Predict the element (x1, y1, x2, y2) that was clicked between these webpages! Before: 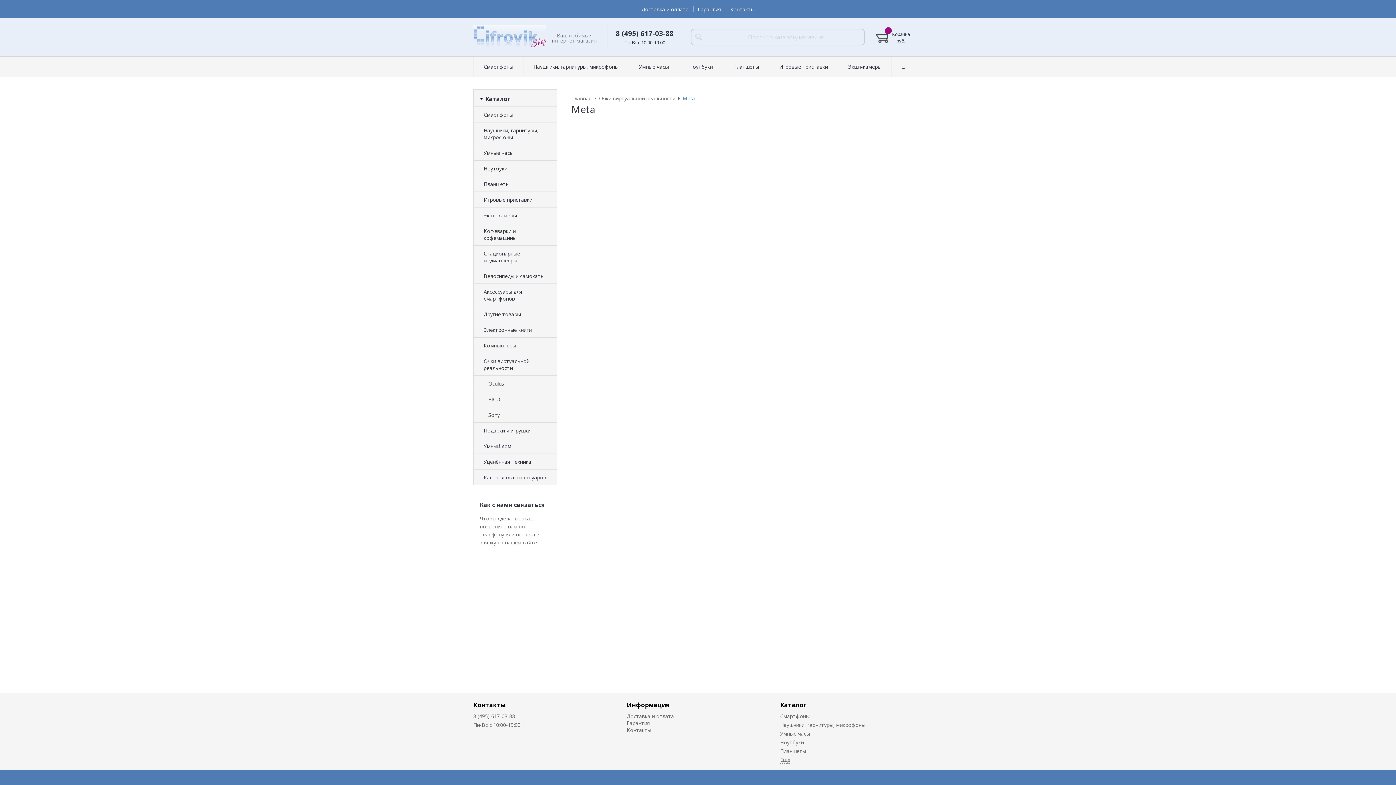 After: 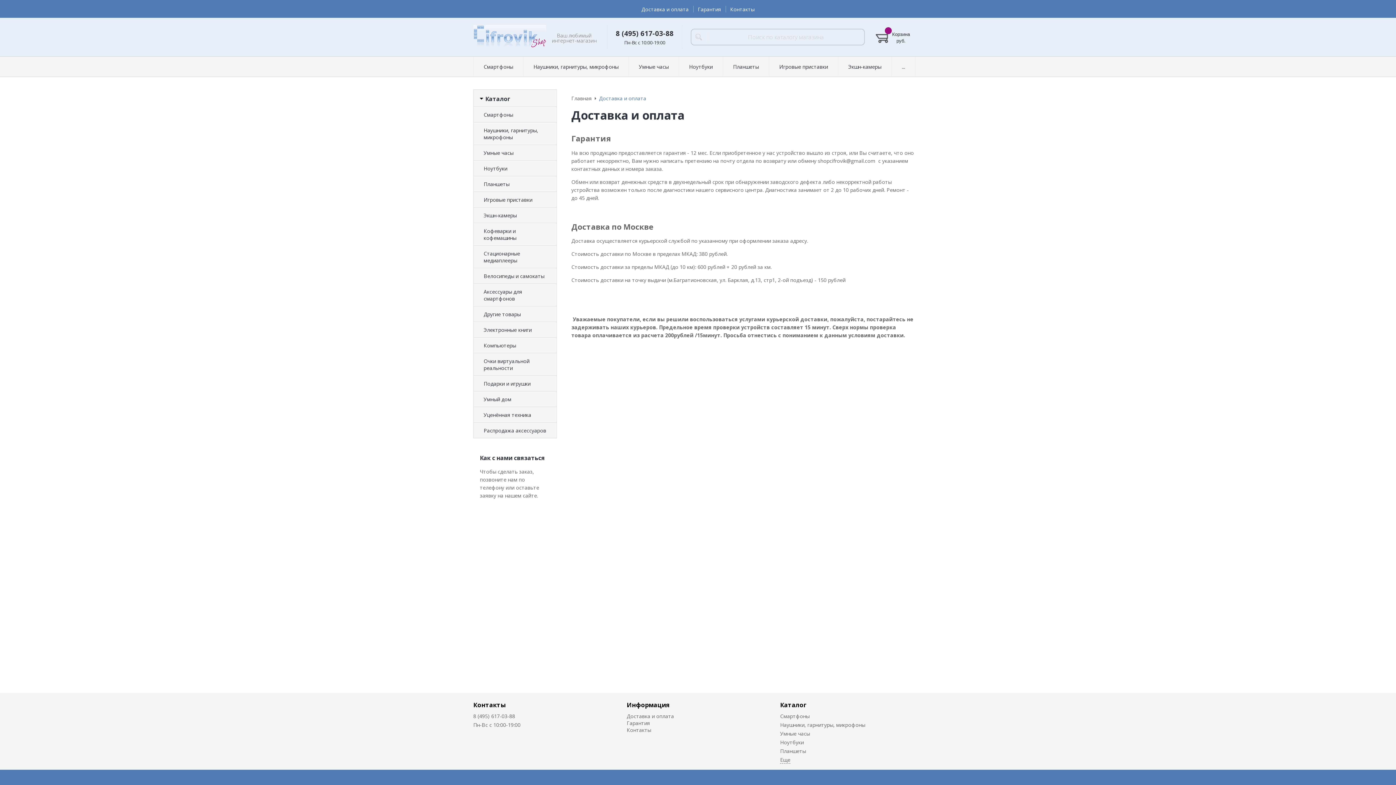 Action: label: Доставка и оплата bbox: (626, 713, 674, 720)